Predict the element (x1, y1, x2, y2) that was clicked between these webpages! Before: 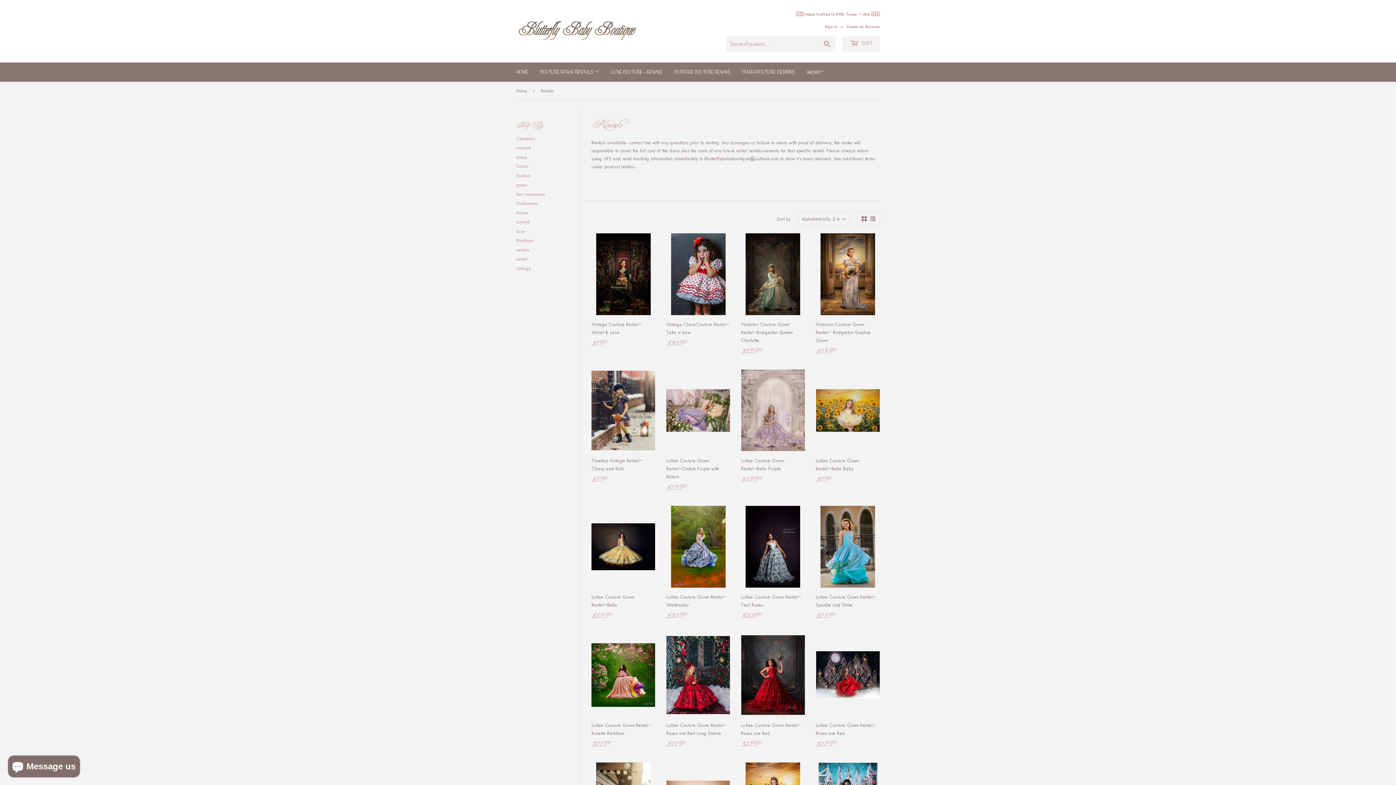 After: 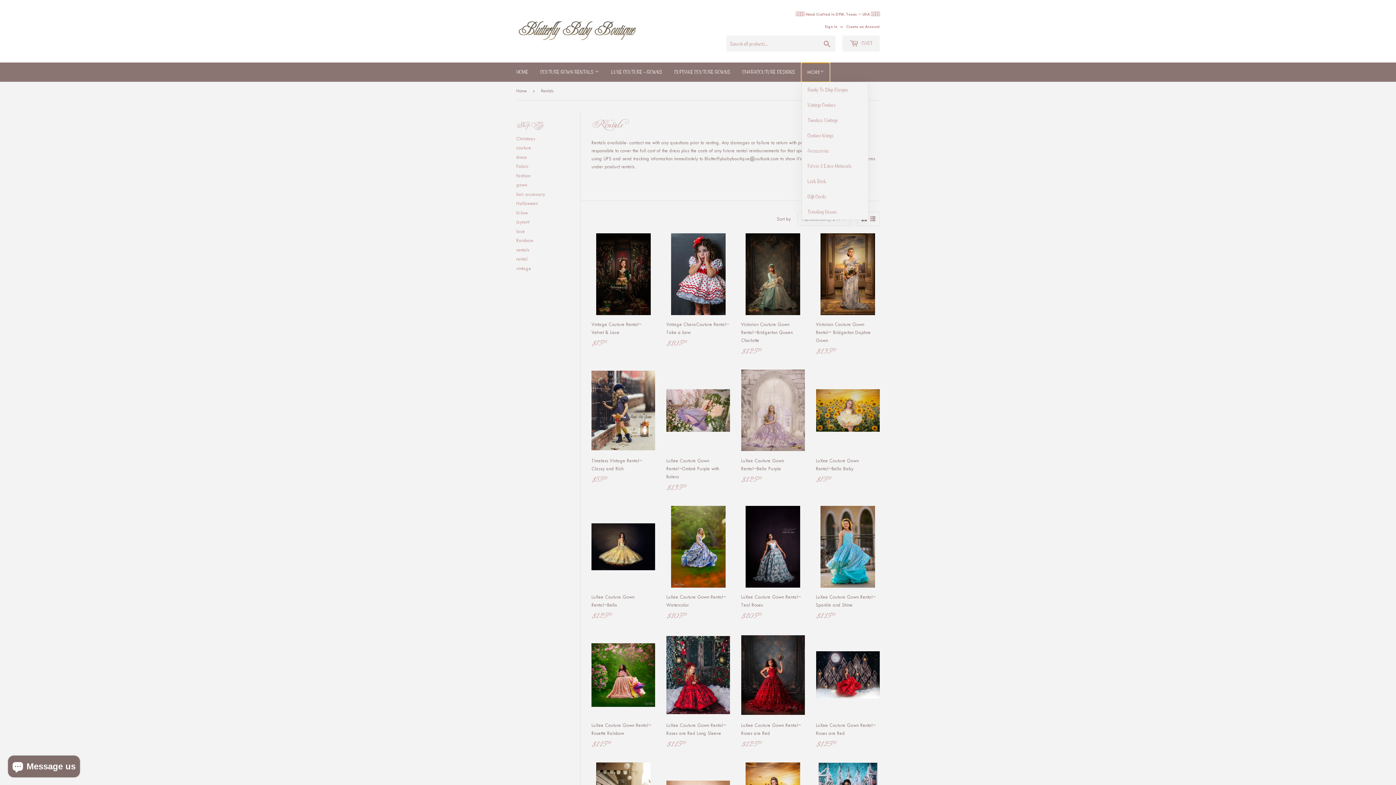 Action: label: MORE bbox: (801, 62, 829, 81)